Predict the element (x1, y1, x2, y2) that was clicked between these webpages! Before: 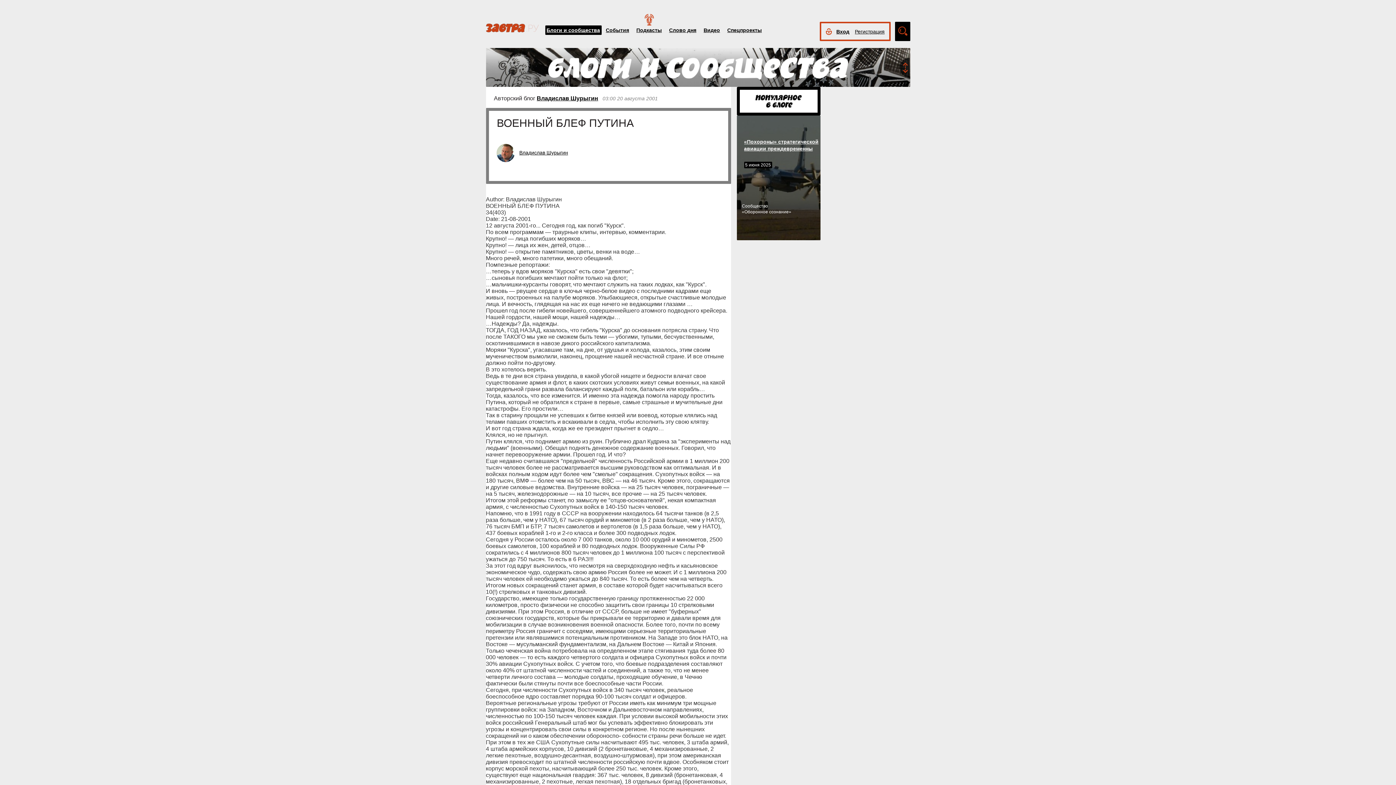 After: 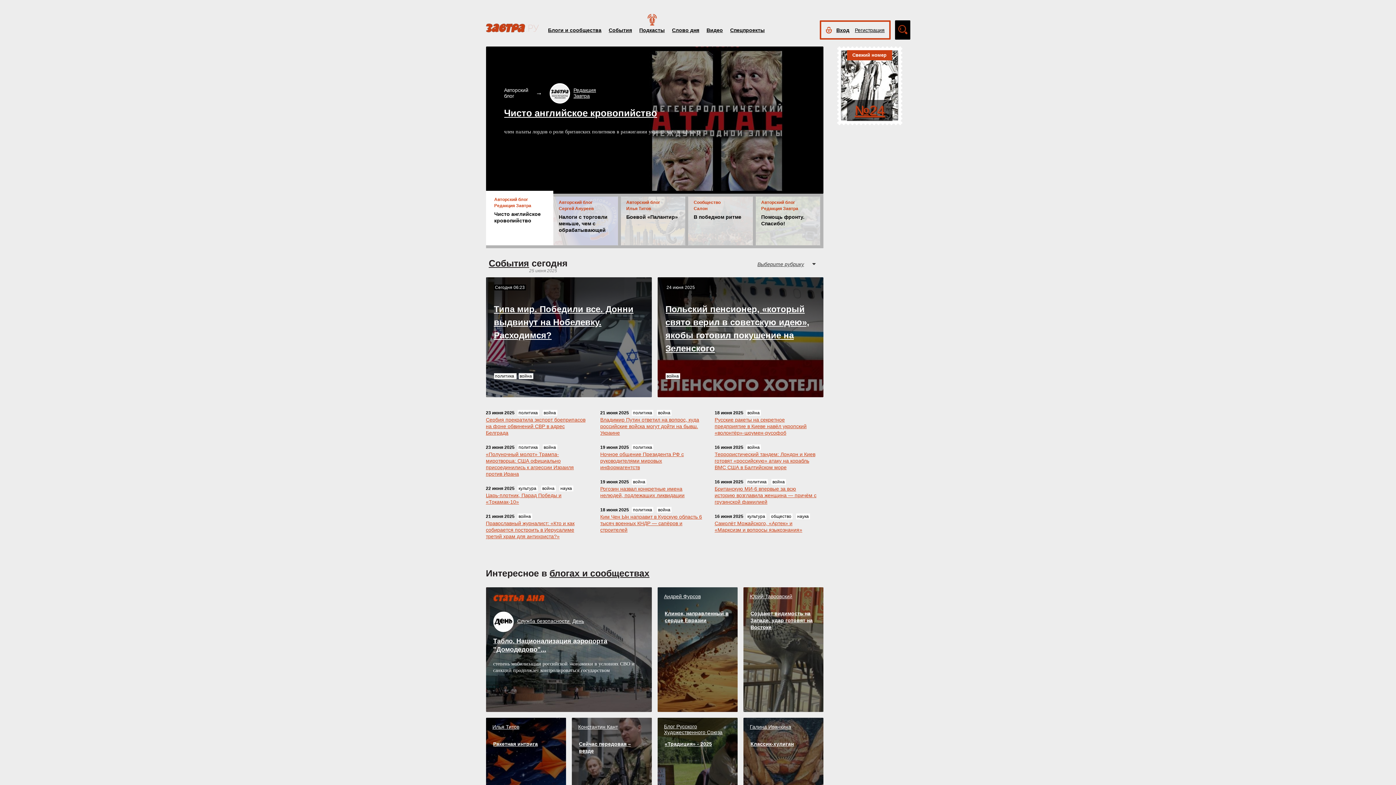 Action: bbox: (486, 24, 538, 30)